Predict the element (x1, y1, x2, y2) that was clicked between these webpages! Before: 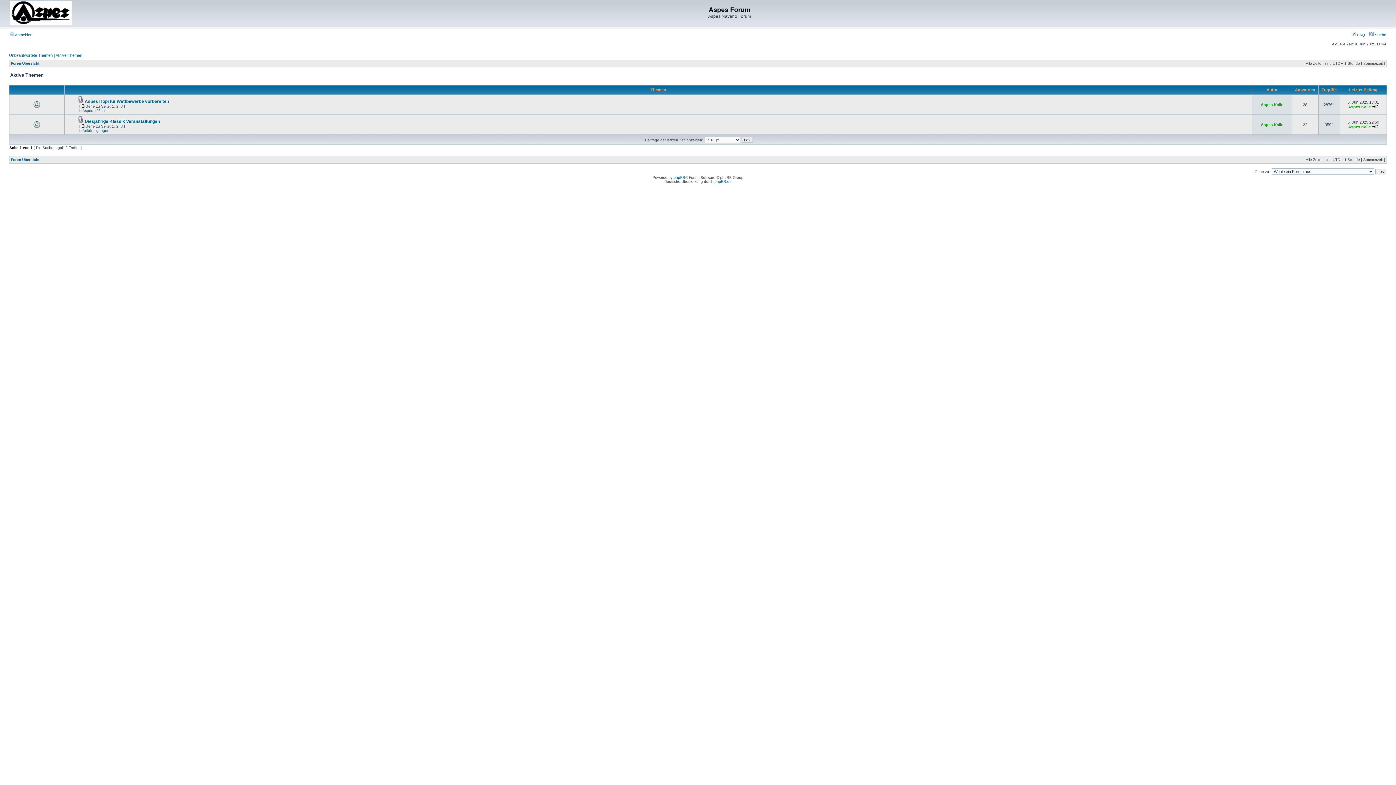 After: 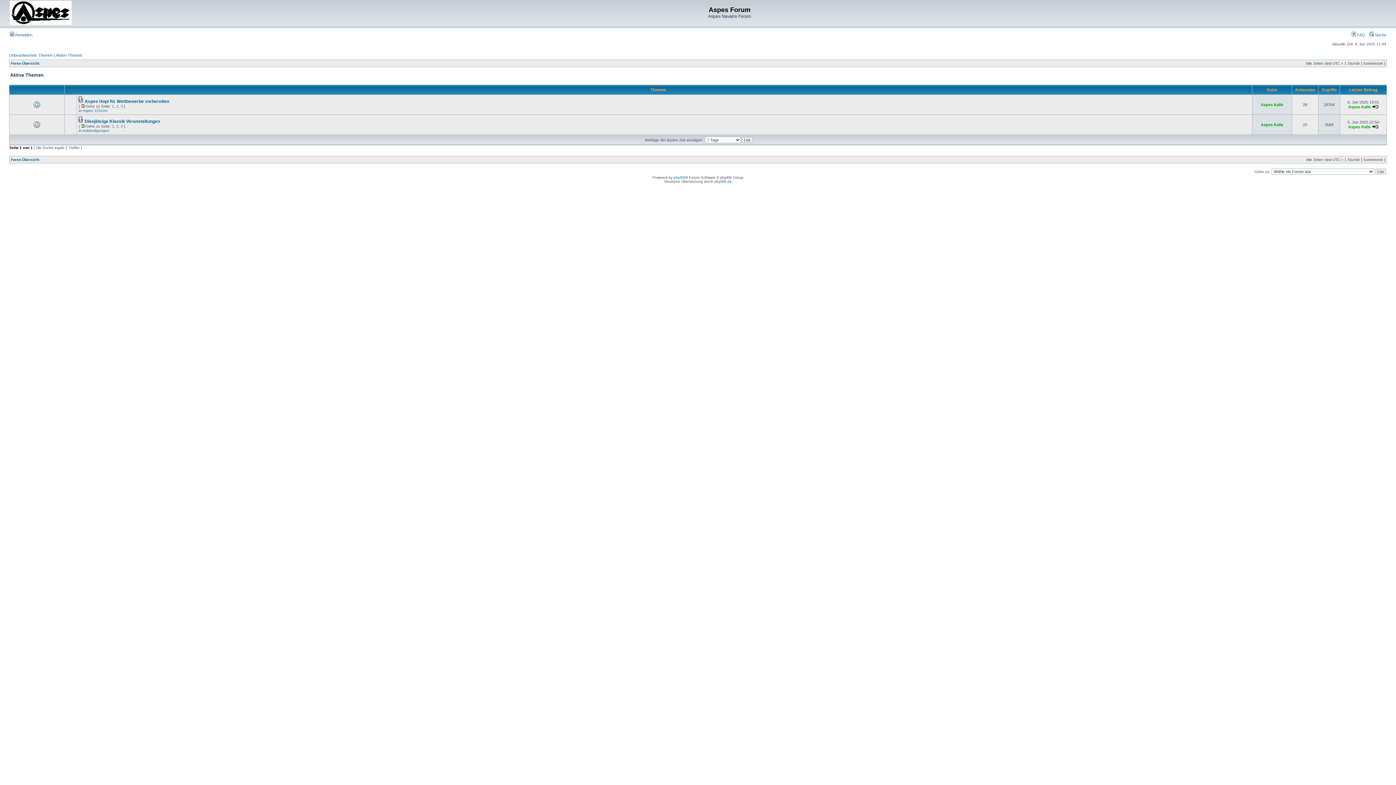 Action: label: Aktive Themen bbox: (55, 53, 82, 57)